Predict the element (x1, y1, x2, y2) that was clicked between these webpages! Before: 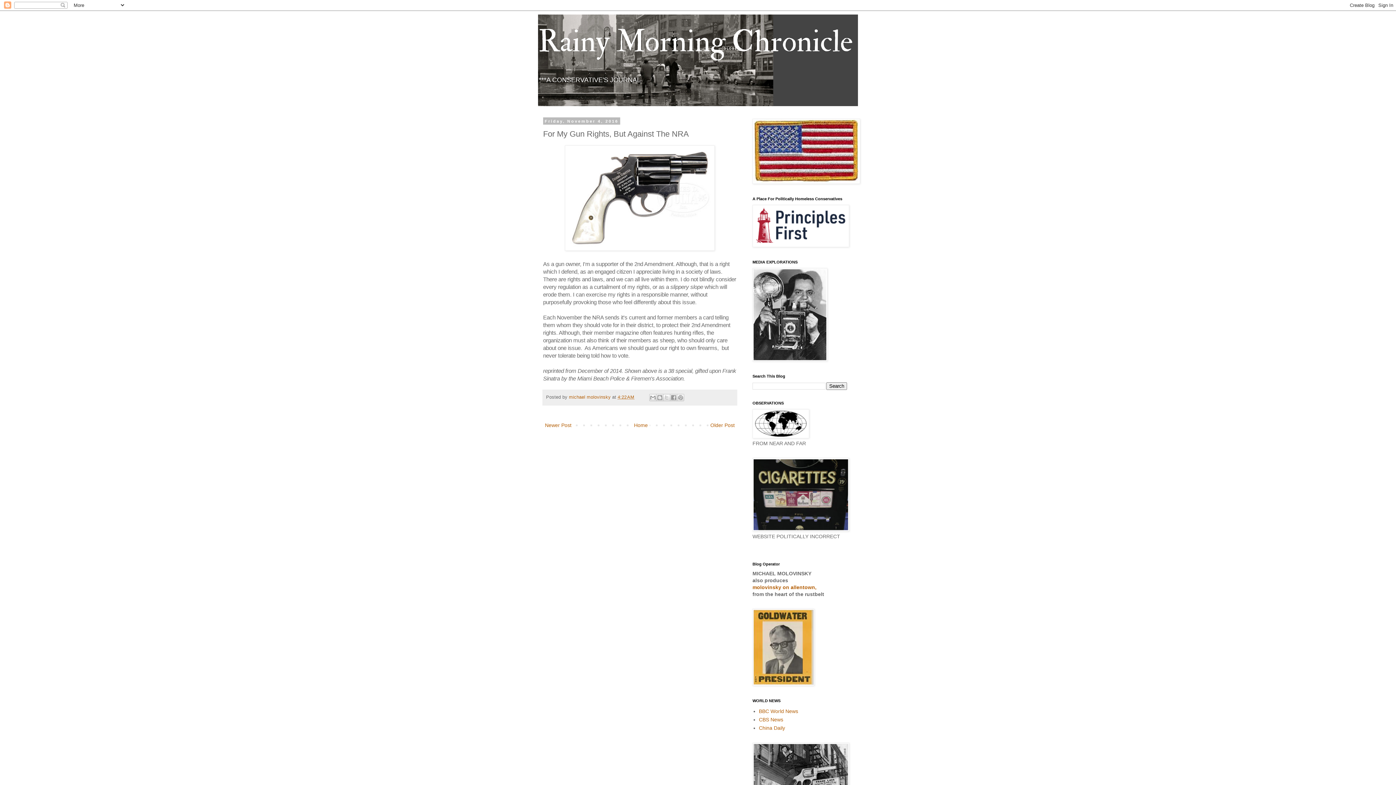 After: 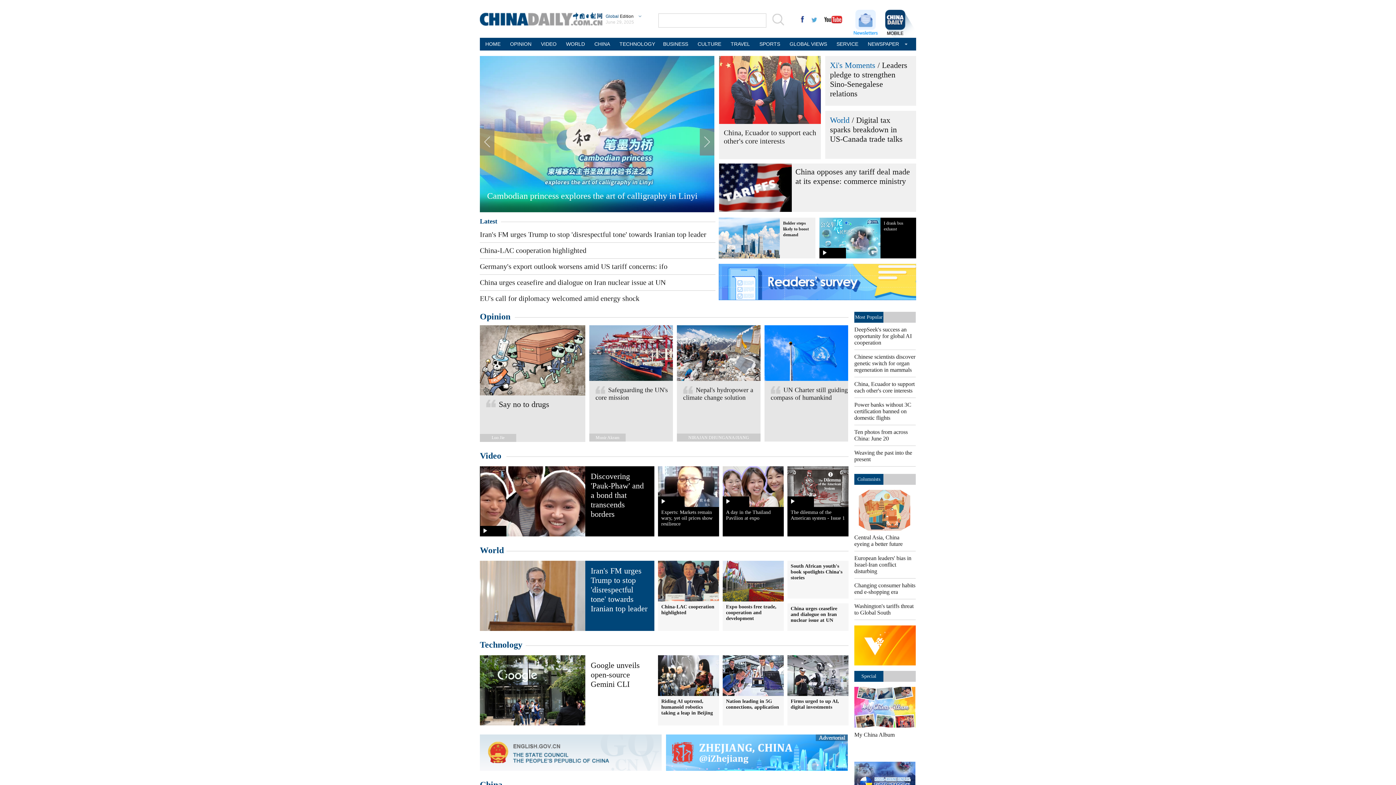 Action: bbox: (759, 725, 785, 731) label: China Daily